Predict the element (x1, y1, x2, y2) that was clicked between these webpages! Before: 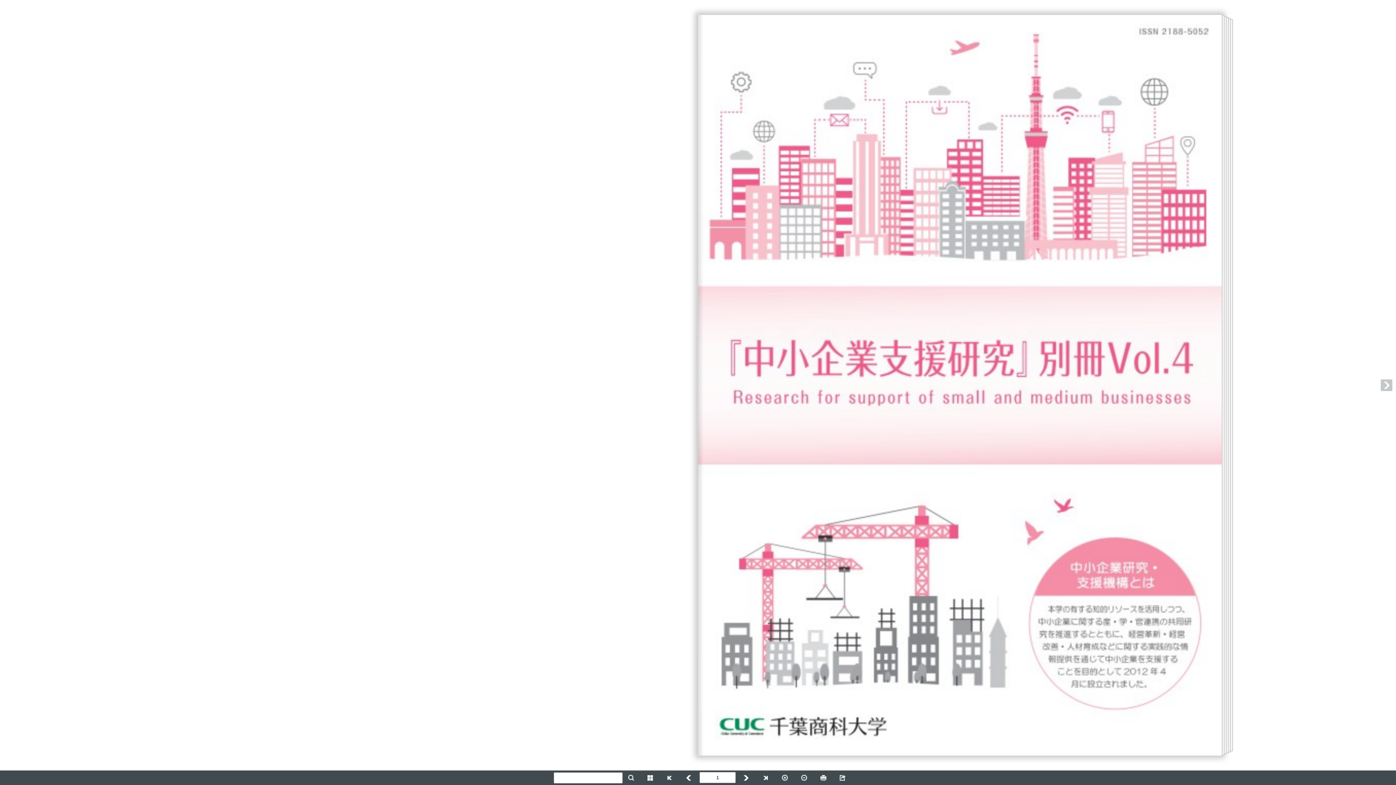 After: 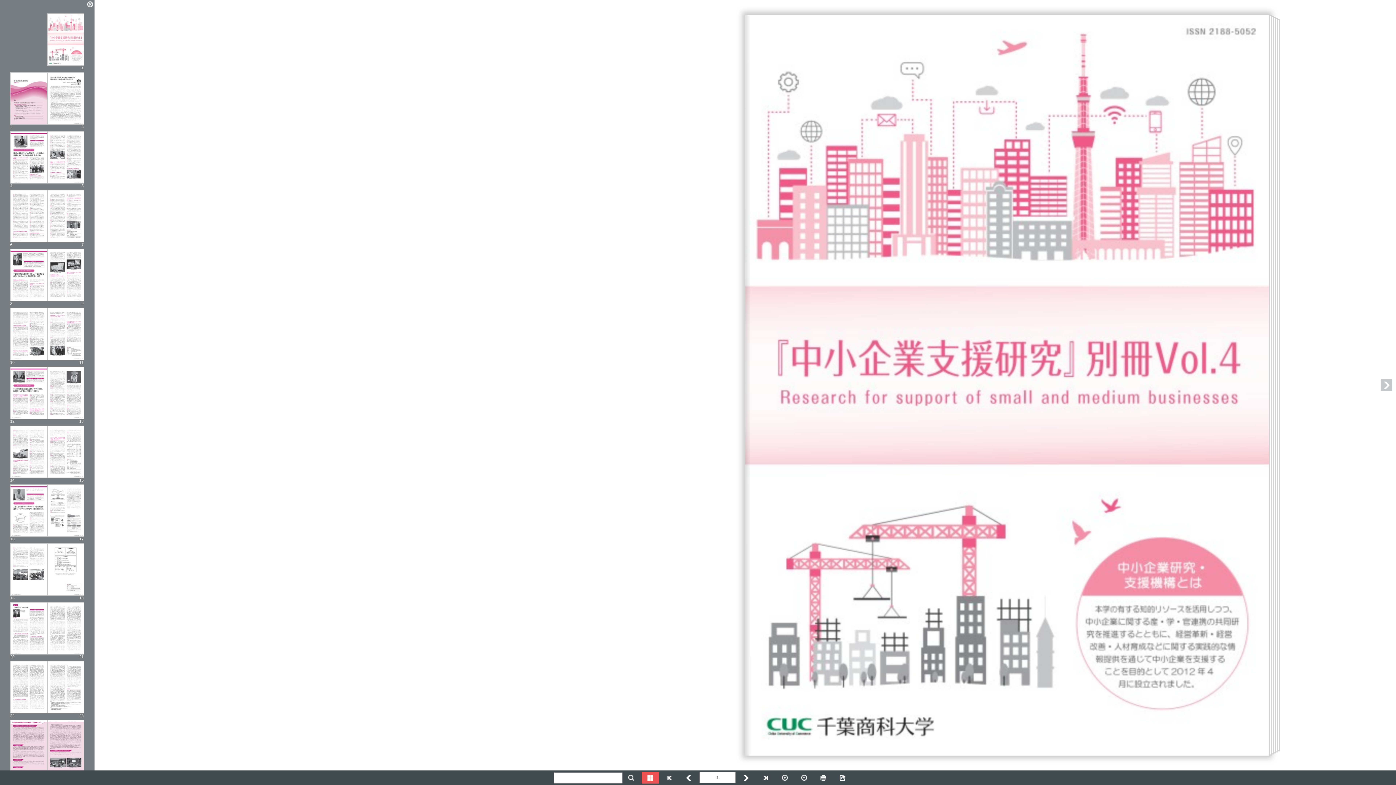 Action: bbox: (641, 772, 659, 784)